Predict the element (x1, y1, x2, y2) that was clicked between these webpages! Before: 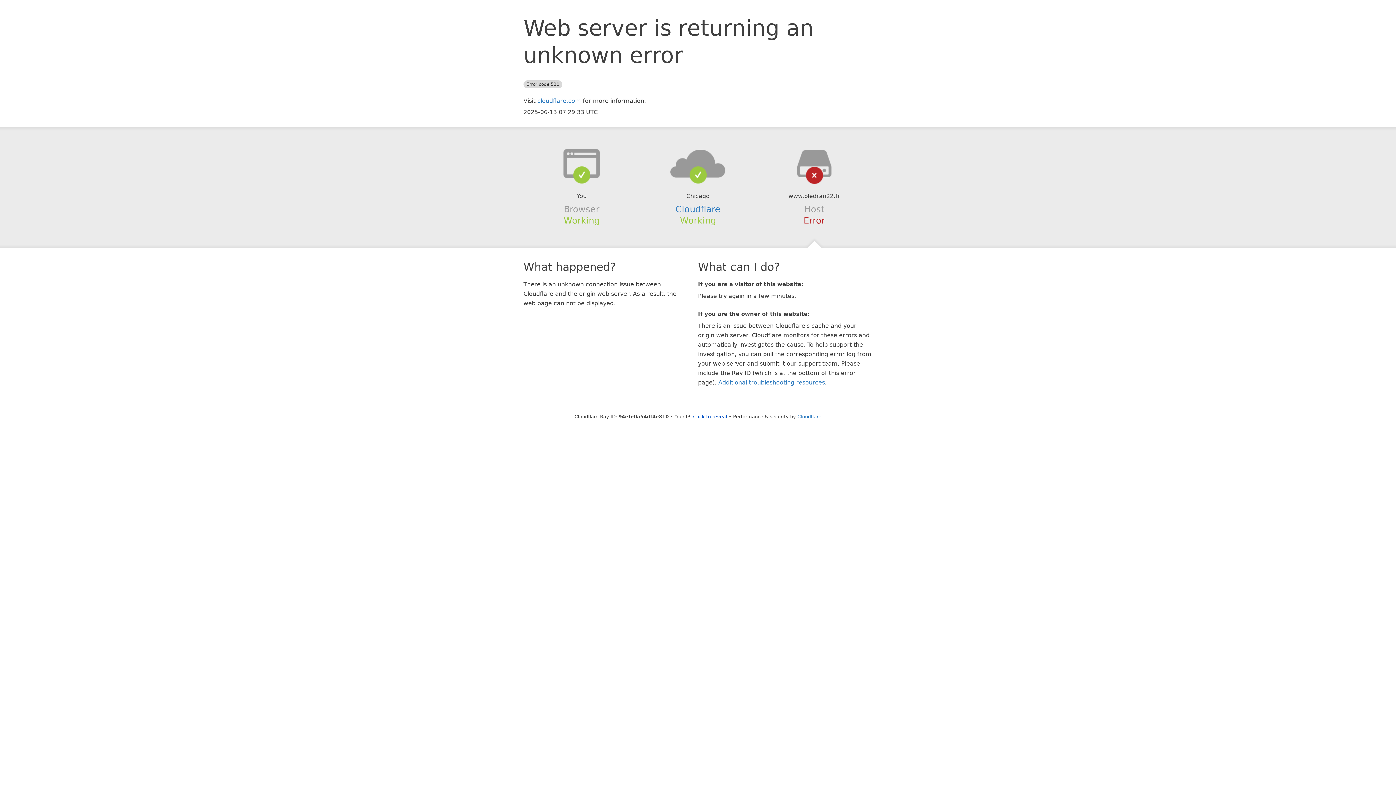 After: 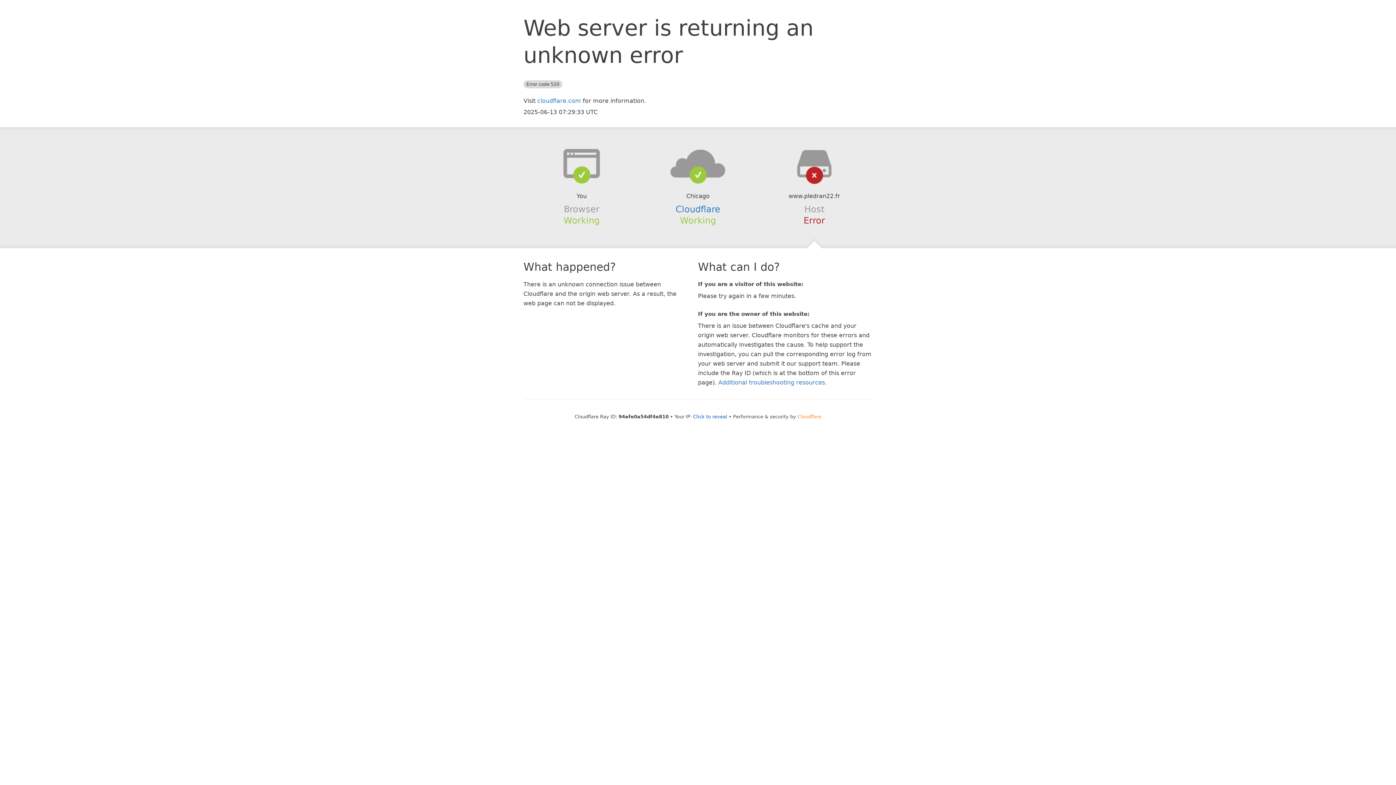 Action: label: Cloudflare bbox: (797, 414, 821, 419)